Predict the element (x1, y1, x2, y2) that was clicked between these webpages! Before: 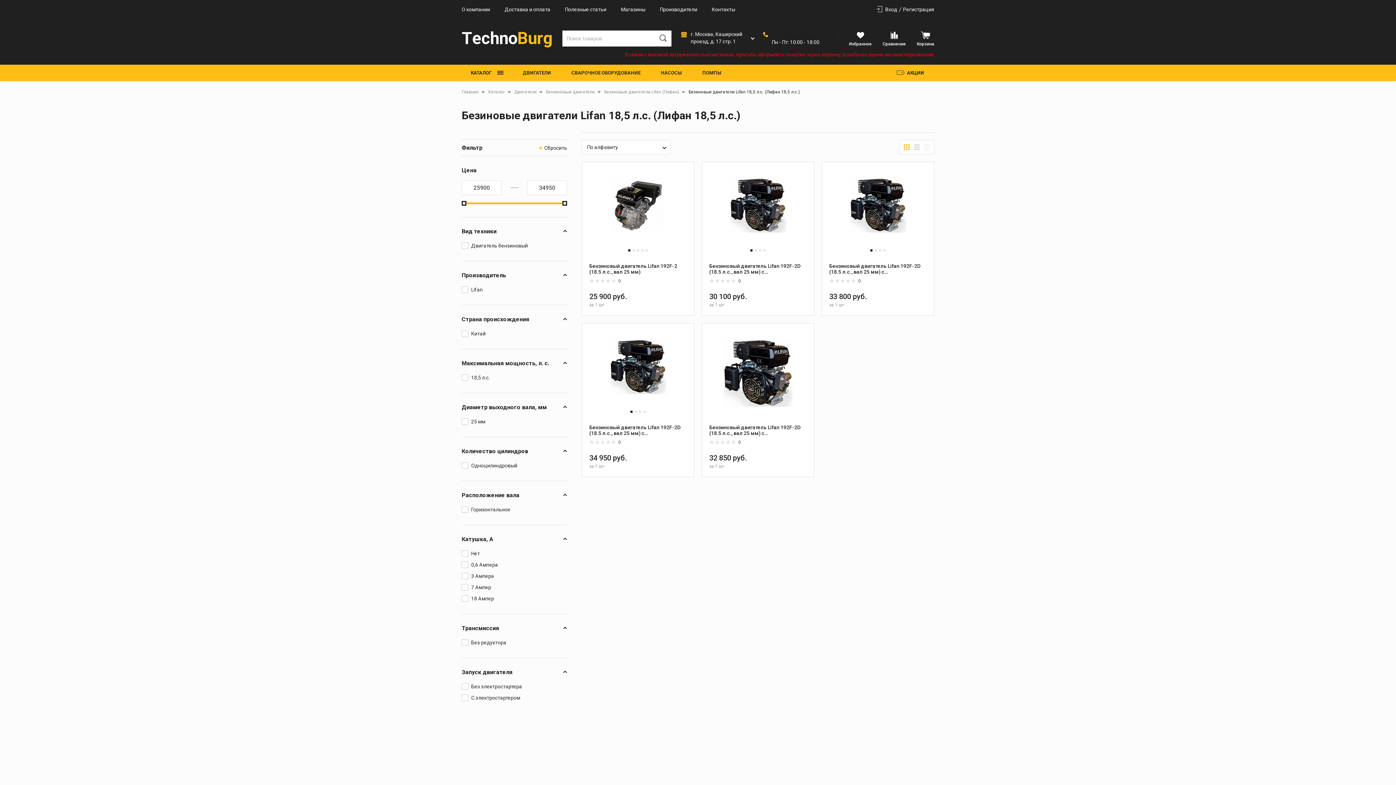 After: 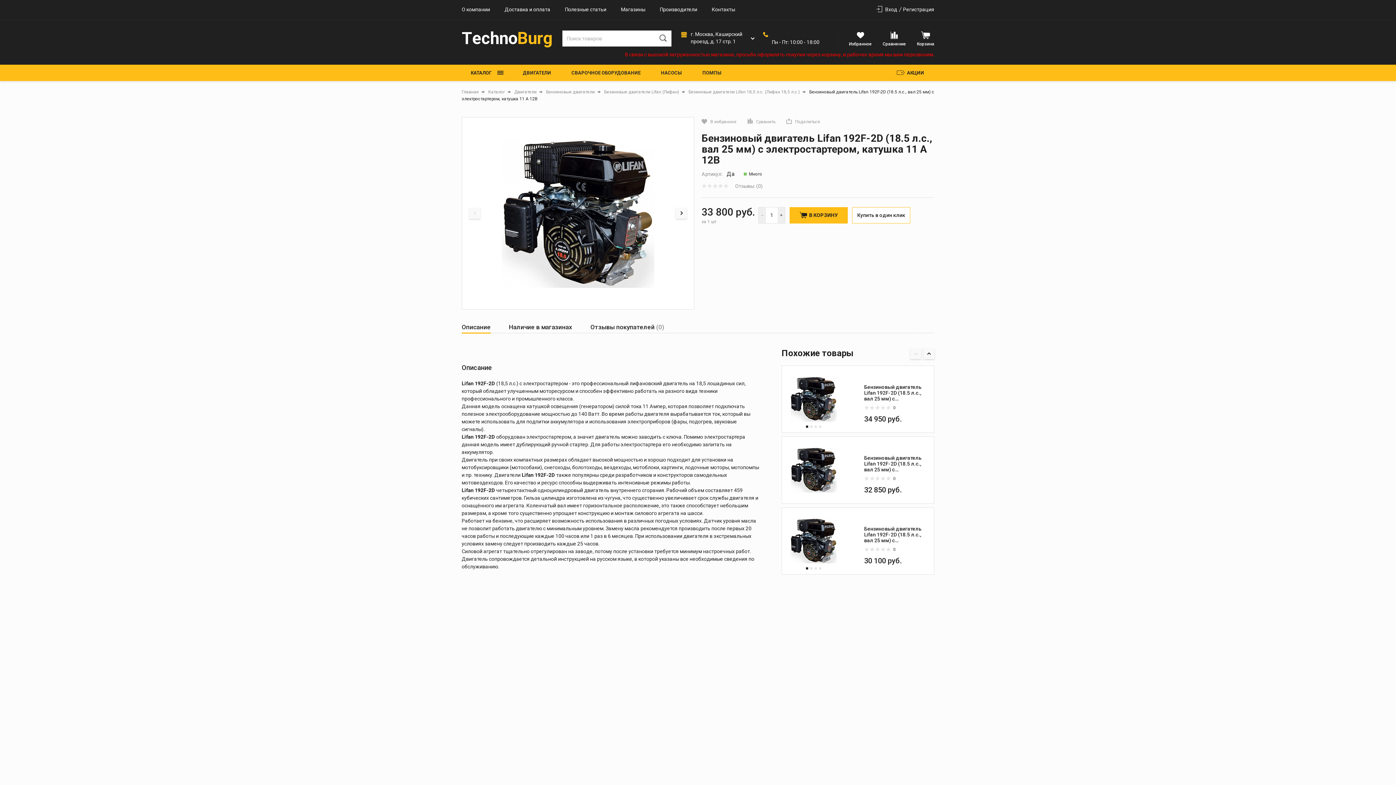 Action: bbox: (829, 263, 926, 274) label: Бензиновый двигатель Lifan 192F-2D (18.5 л.с., вал 25 мм) с электростартером, катушка 11 А 12В